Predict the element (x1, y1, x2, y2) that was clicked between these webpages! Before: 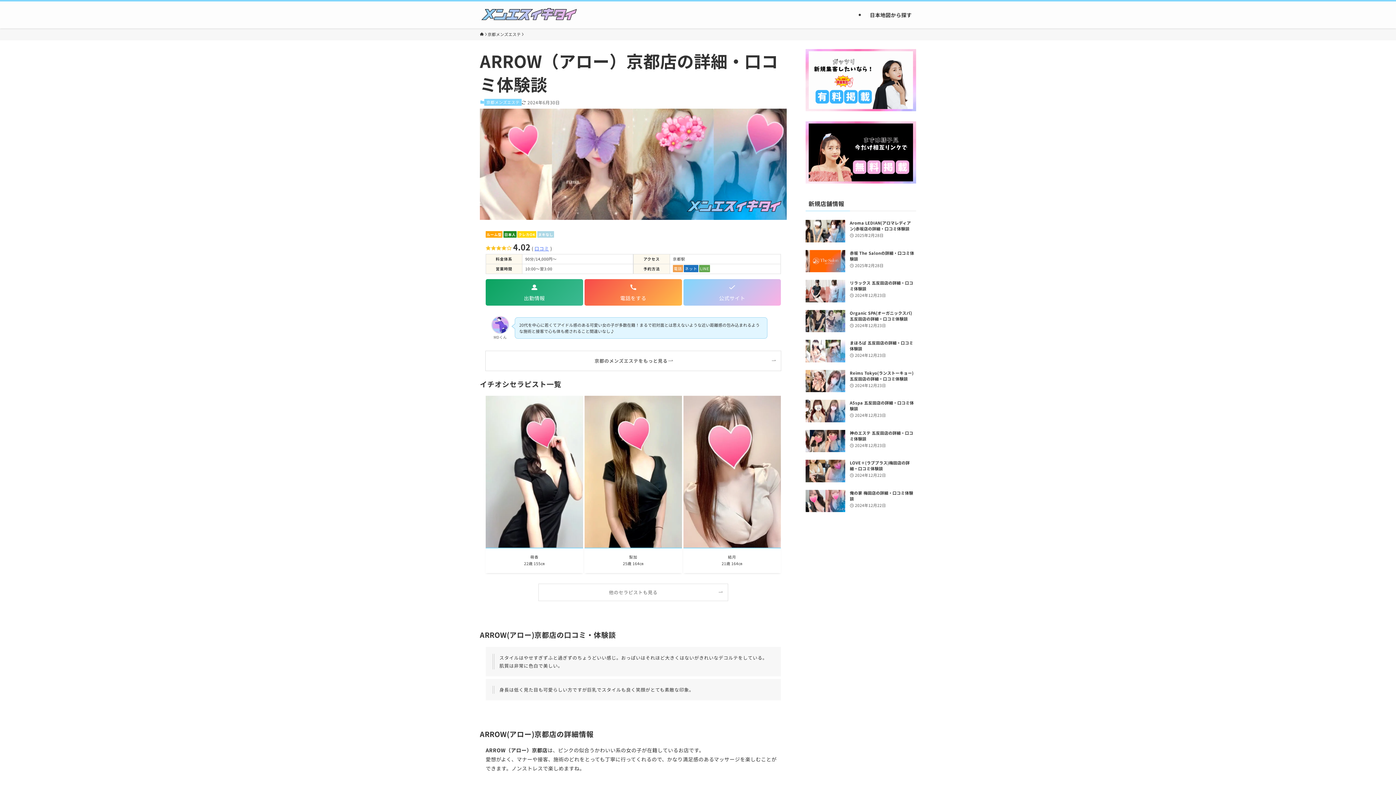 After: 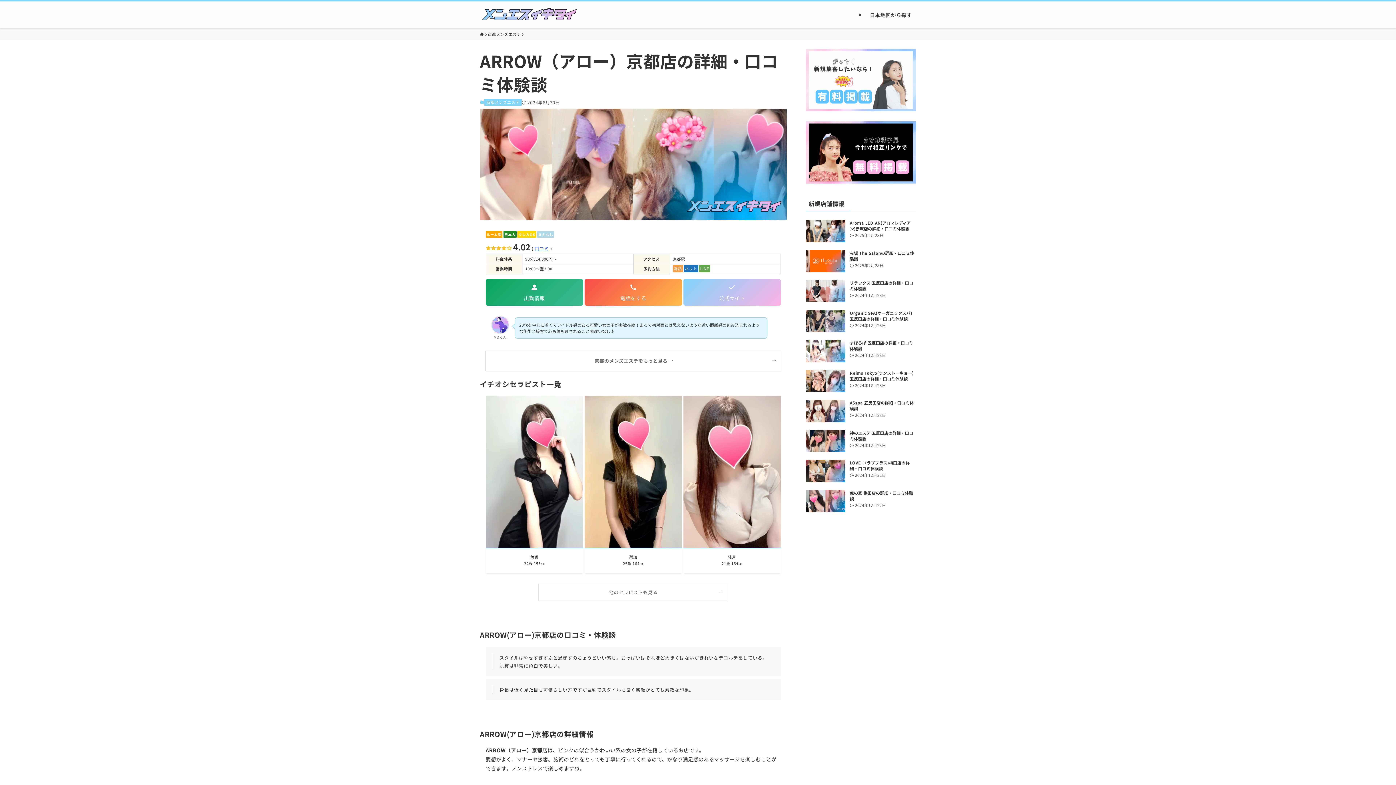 Action: bbox: (805, 49, 916, 111)